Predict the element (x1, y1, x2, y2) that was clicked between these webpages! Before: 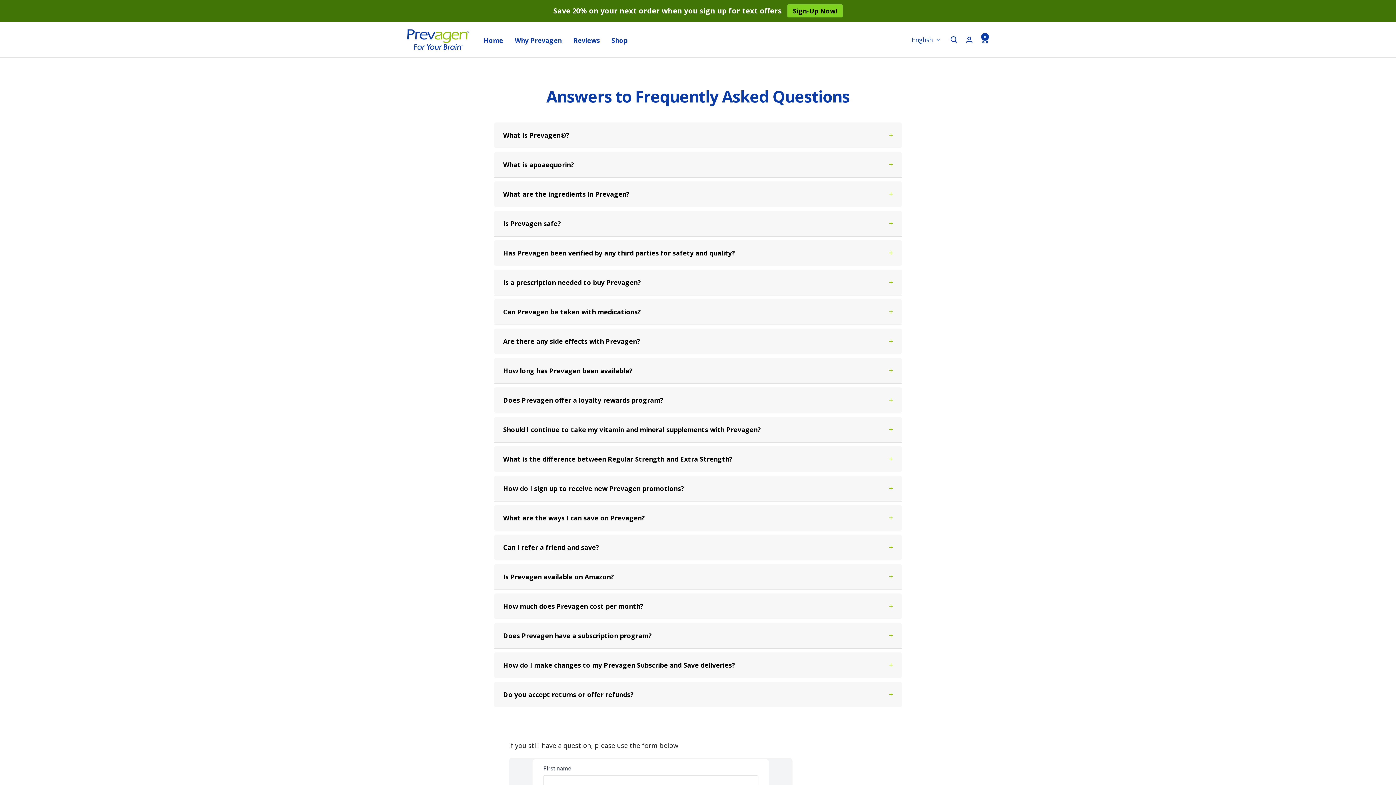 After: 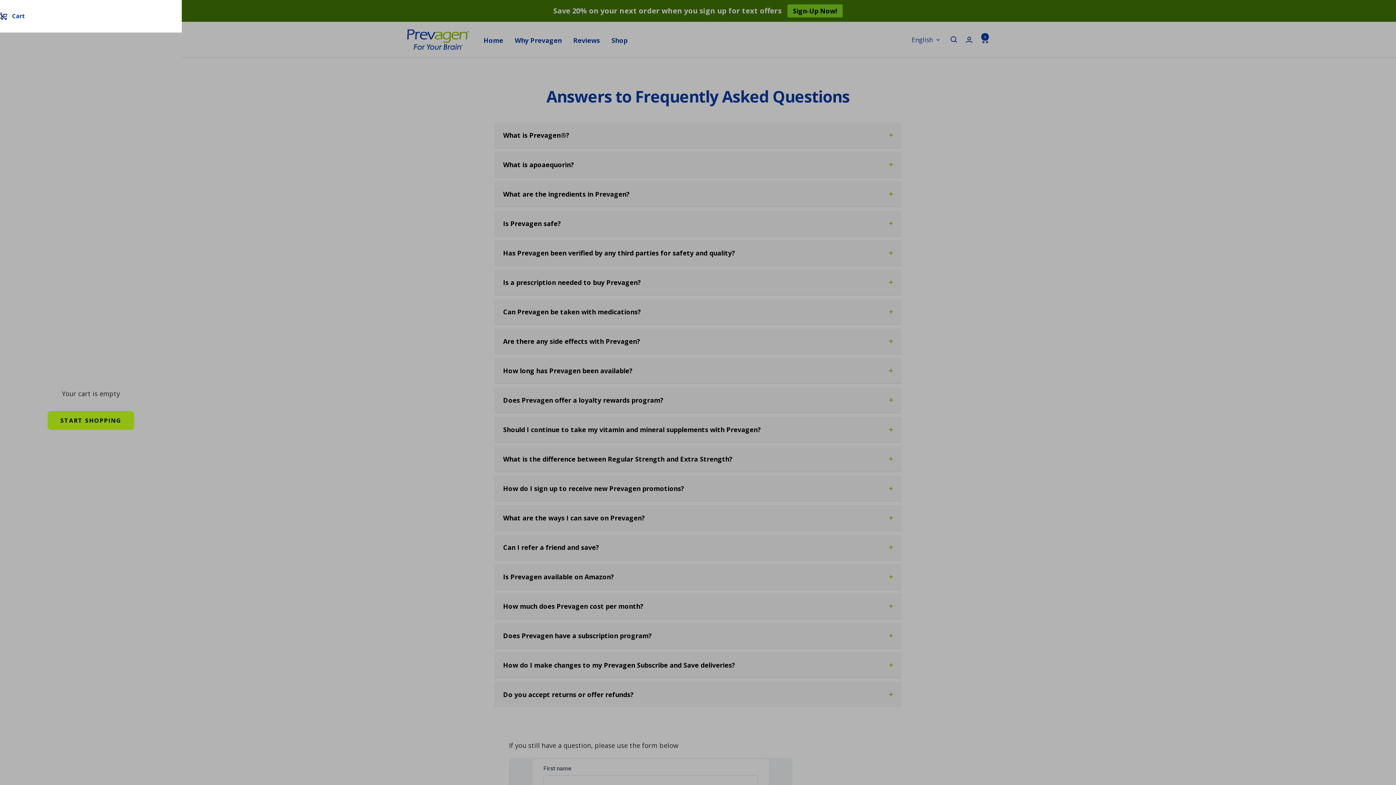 Action: bbox: (981, 36, 989, 43) label: Cart